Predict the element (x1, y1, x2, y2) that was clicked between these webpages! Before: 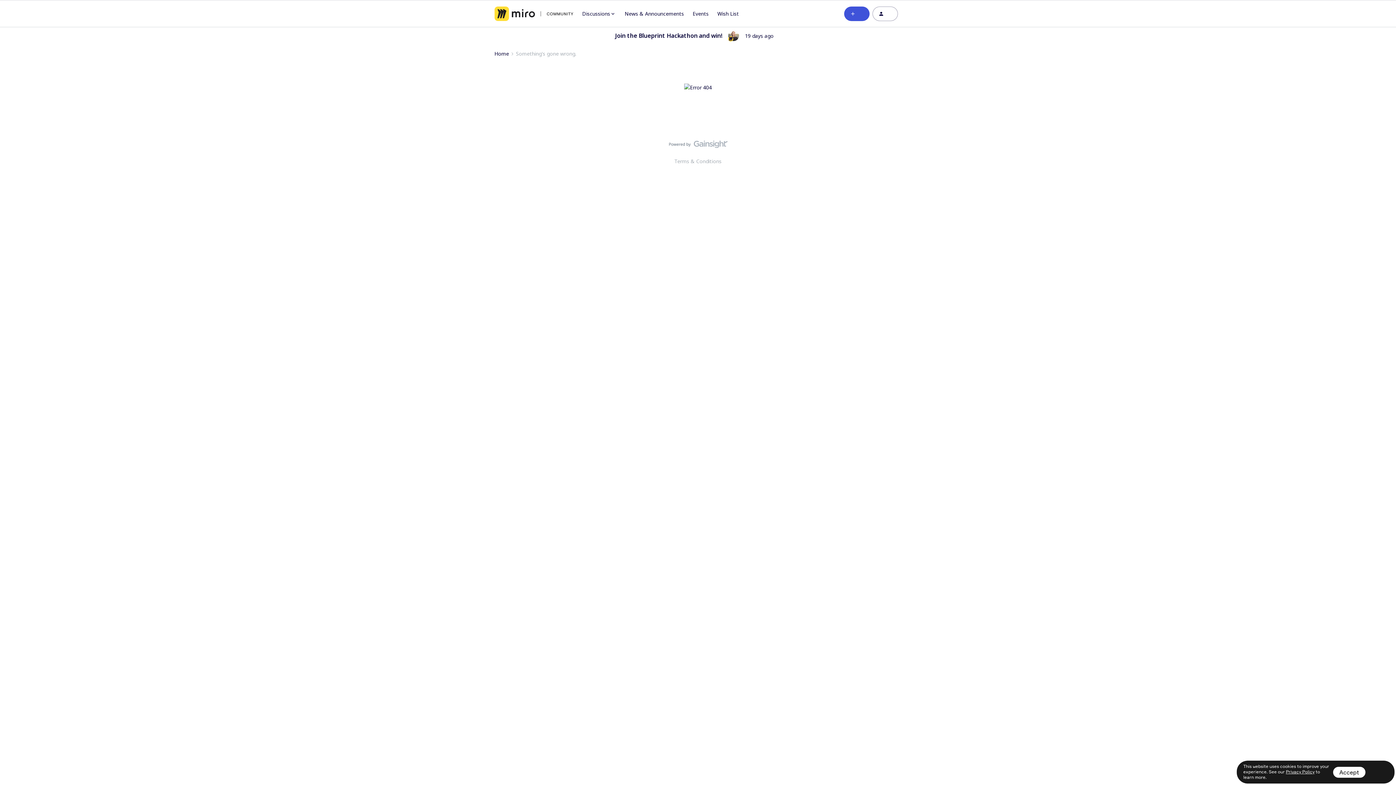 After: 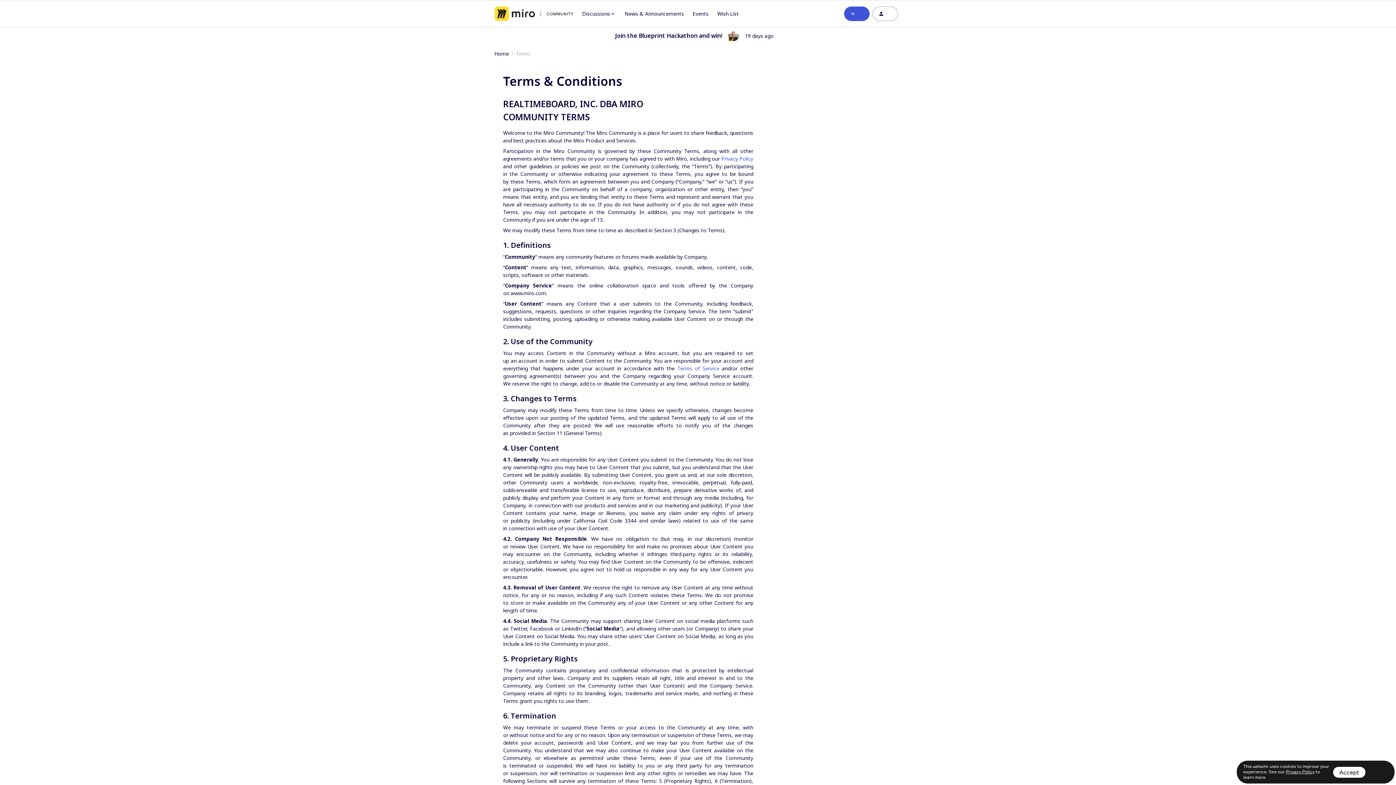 Action: bbox: (671, 157, 724, 164) label: Terms & Conditions